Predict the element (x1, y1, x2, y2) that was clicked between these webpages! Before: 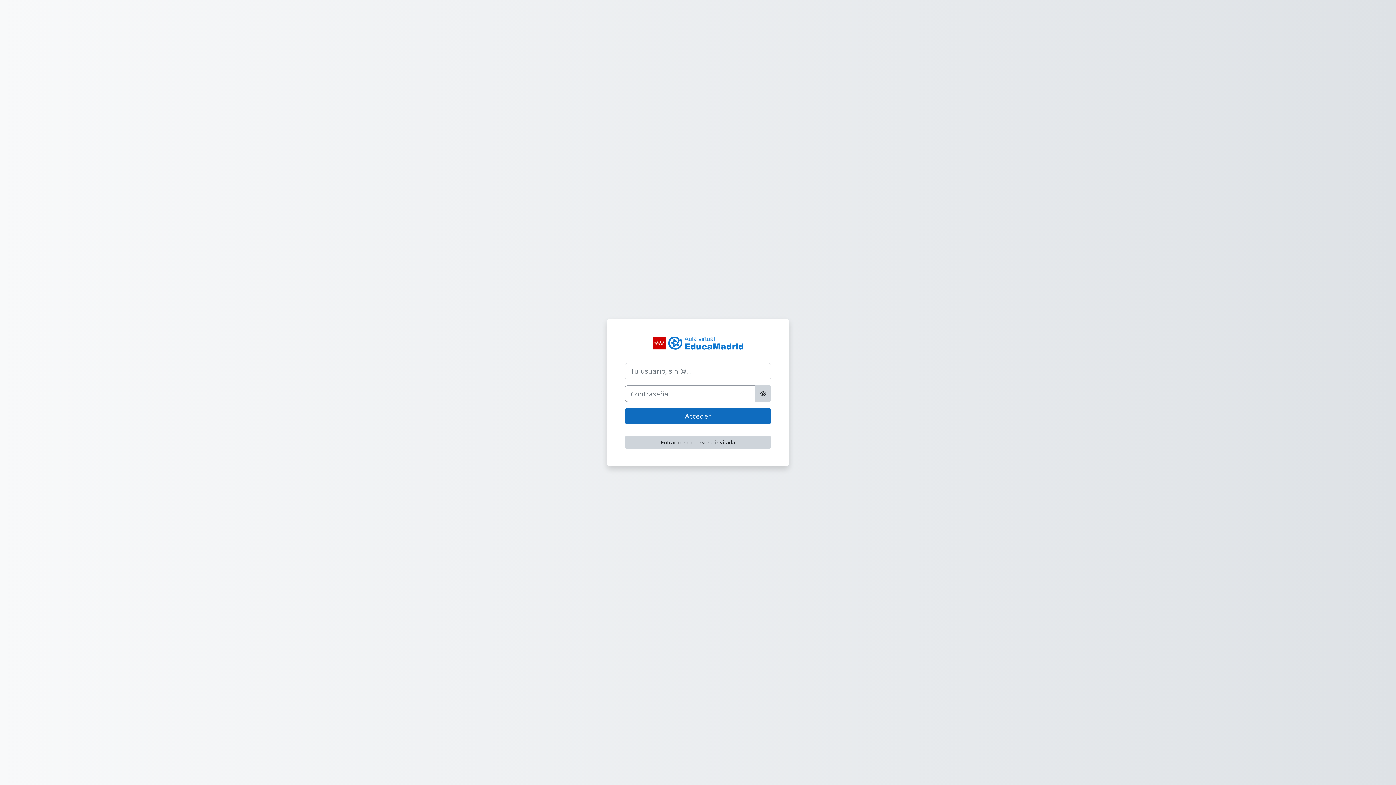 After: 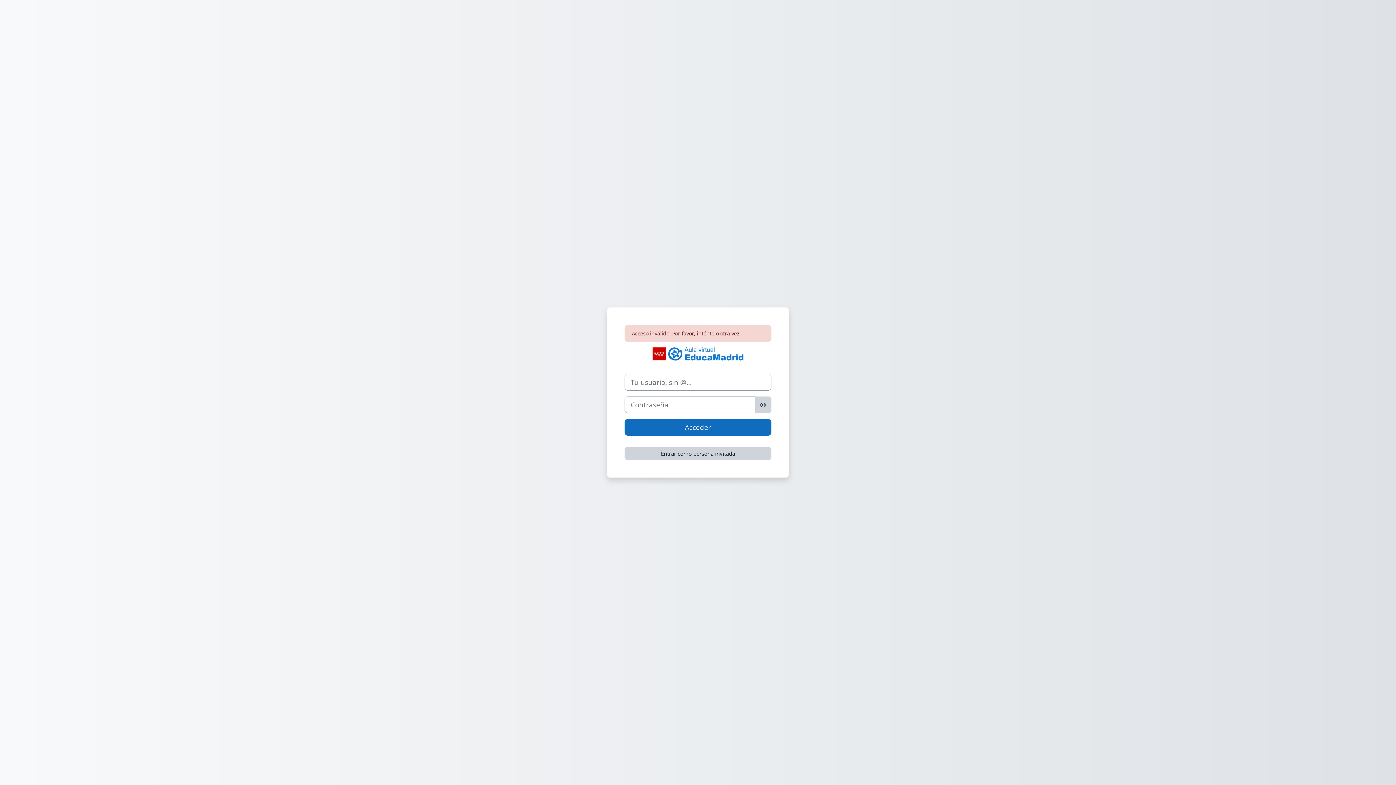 Action: bbox: (624, 408, 771, 424) label: Acceder